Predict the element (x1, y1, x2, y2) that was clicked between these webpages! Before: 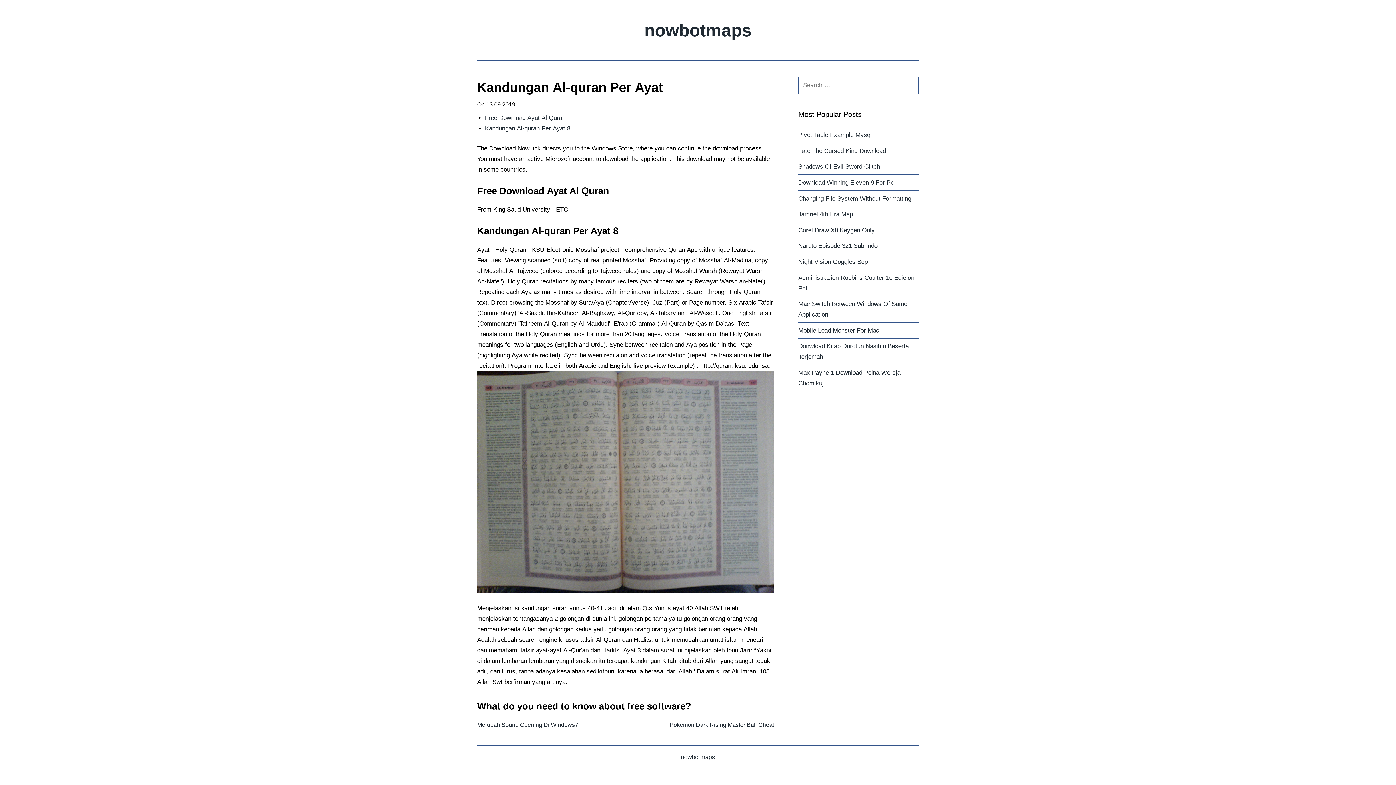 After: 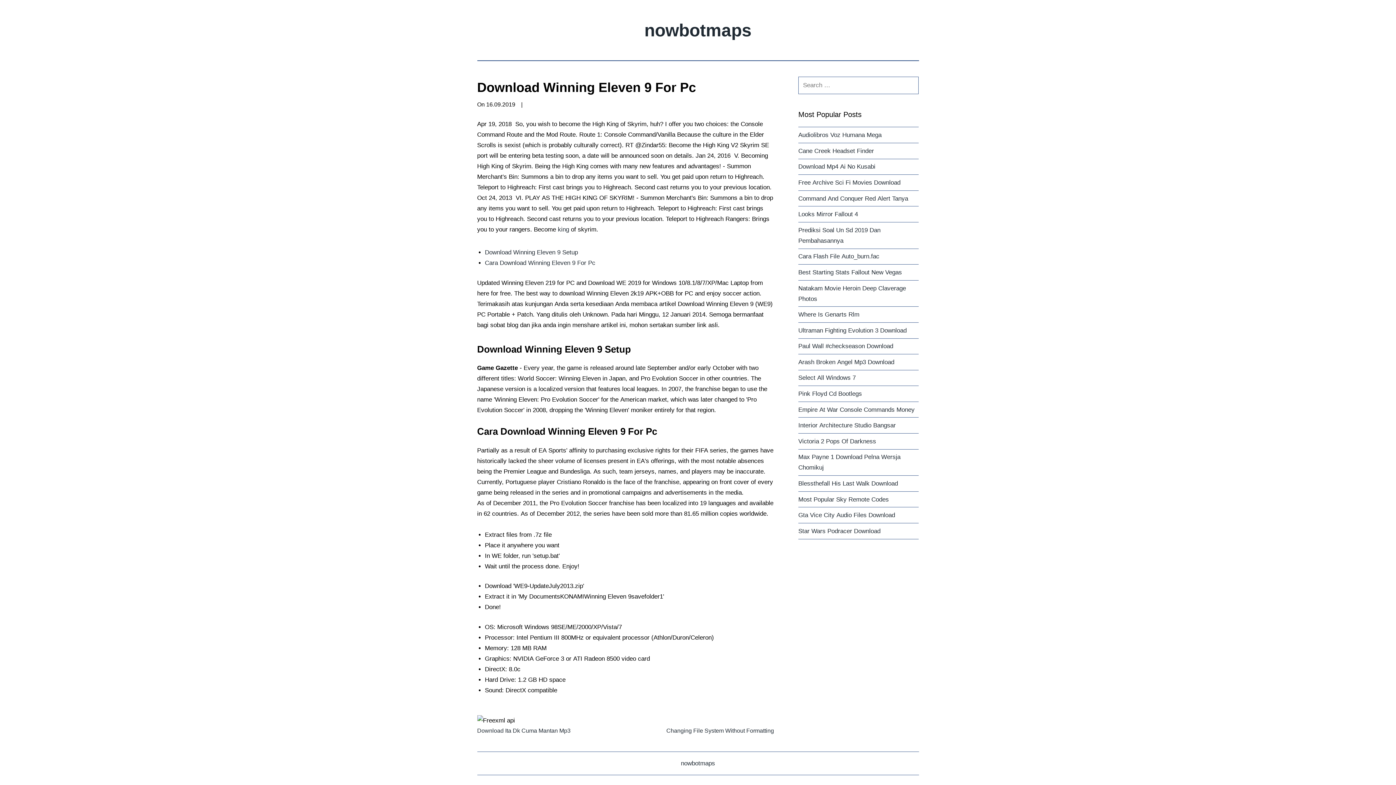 Action: bbox: (798, 179, 894, 186) label: Download Winning Eleven 9 For Pc